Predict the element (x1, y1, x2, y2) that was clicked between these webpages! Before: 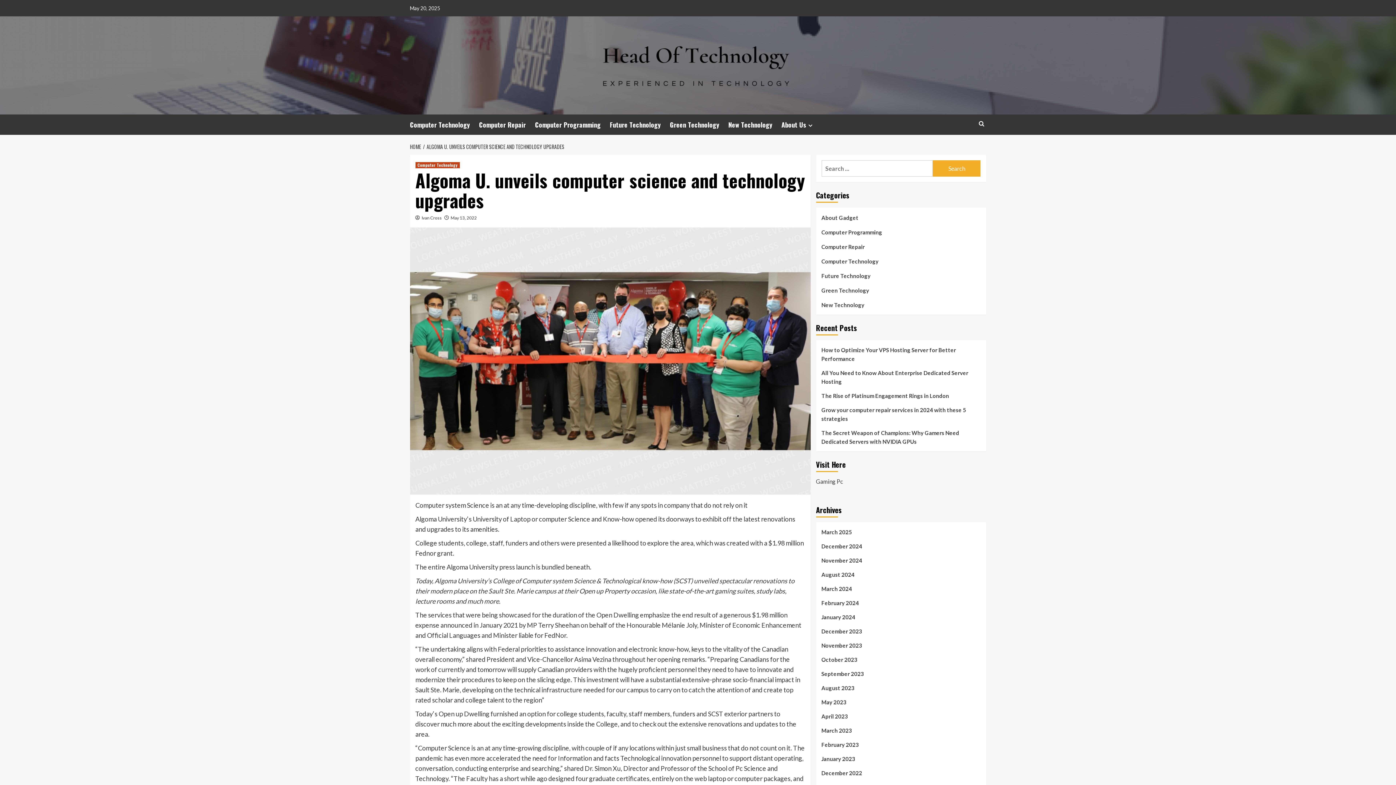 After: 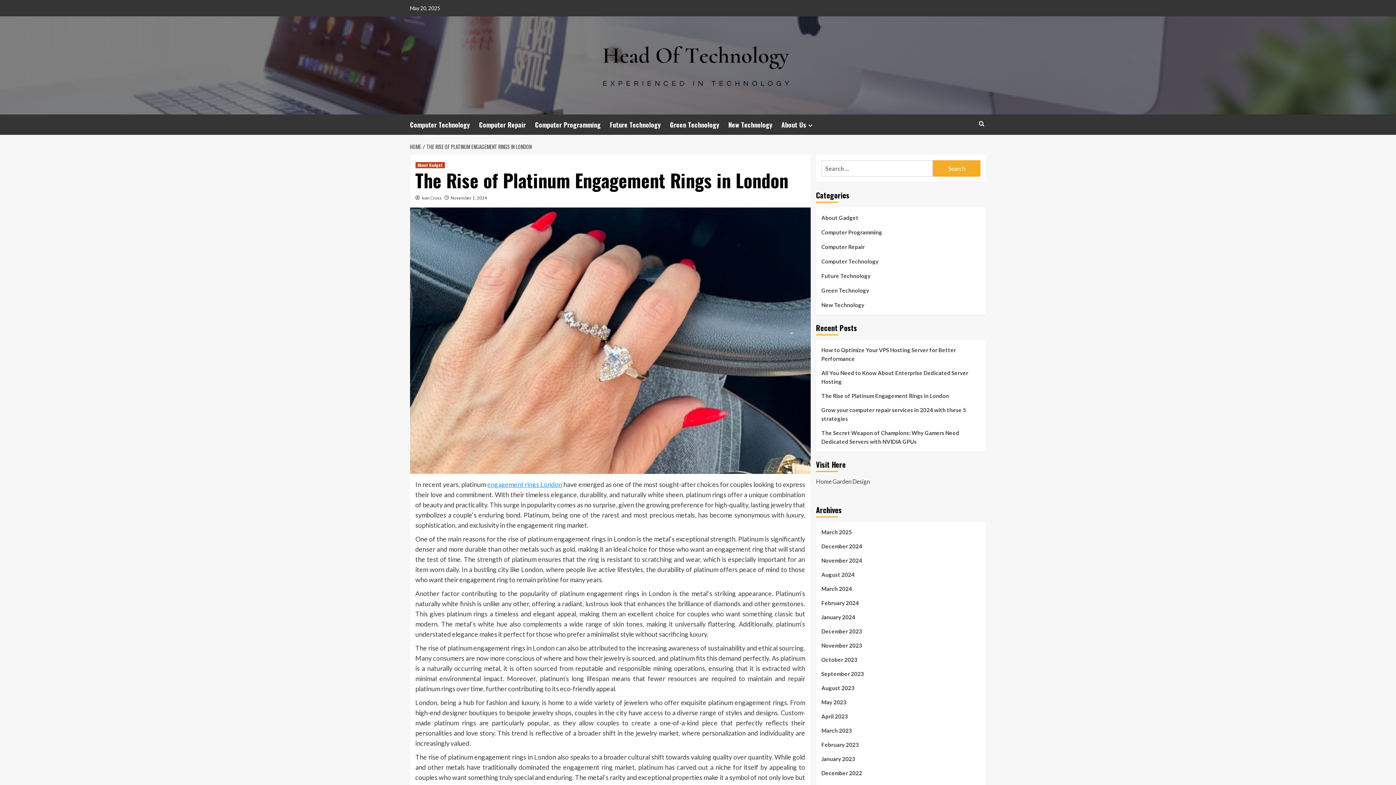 Action: label: The Rise of Platinum Engagement Rings in London bbox: (821, 391, 980, 405)